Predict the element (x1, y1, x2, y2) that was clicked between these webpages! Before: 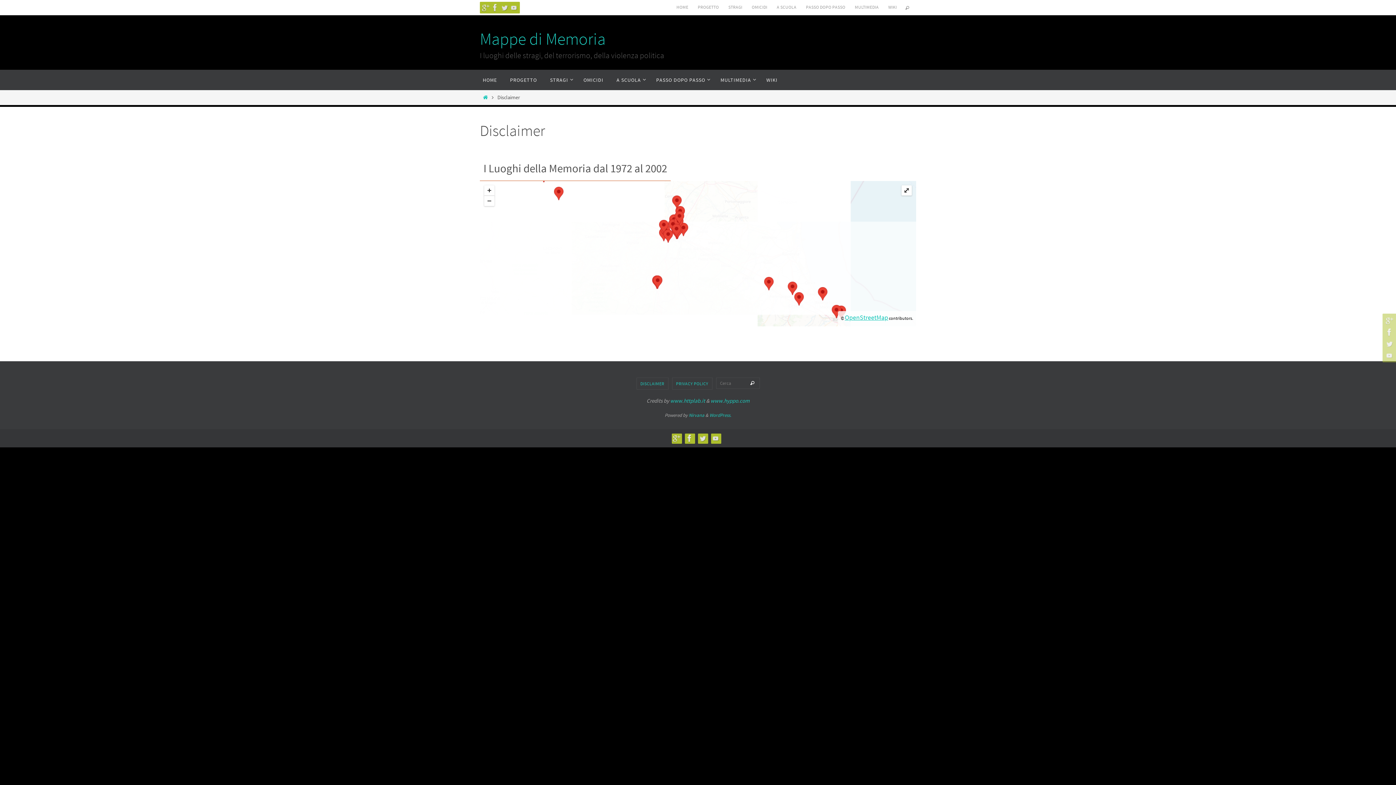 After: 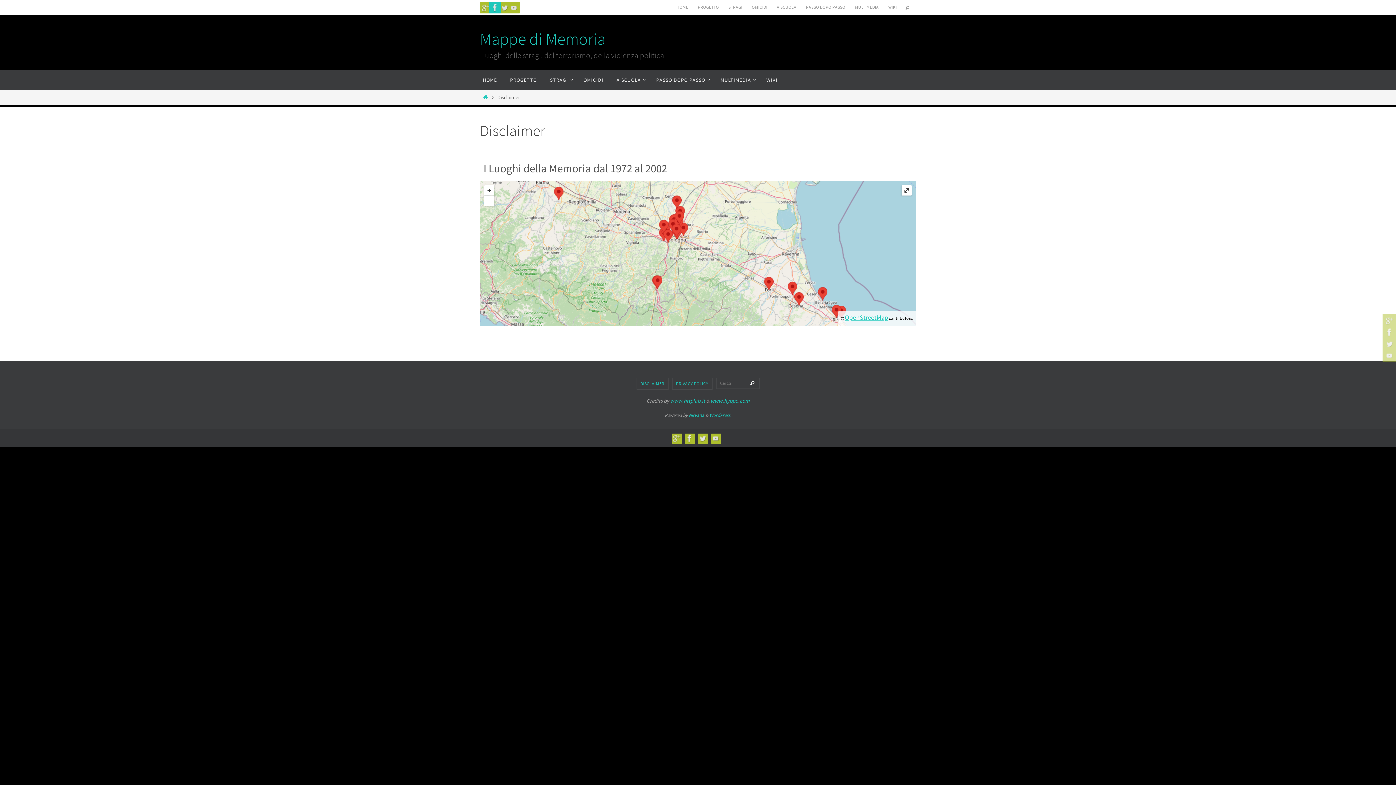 Action: bbox: (489, 1, 501, 13)